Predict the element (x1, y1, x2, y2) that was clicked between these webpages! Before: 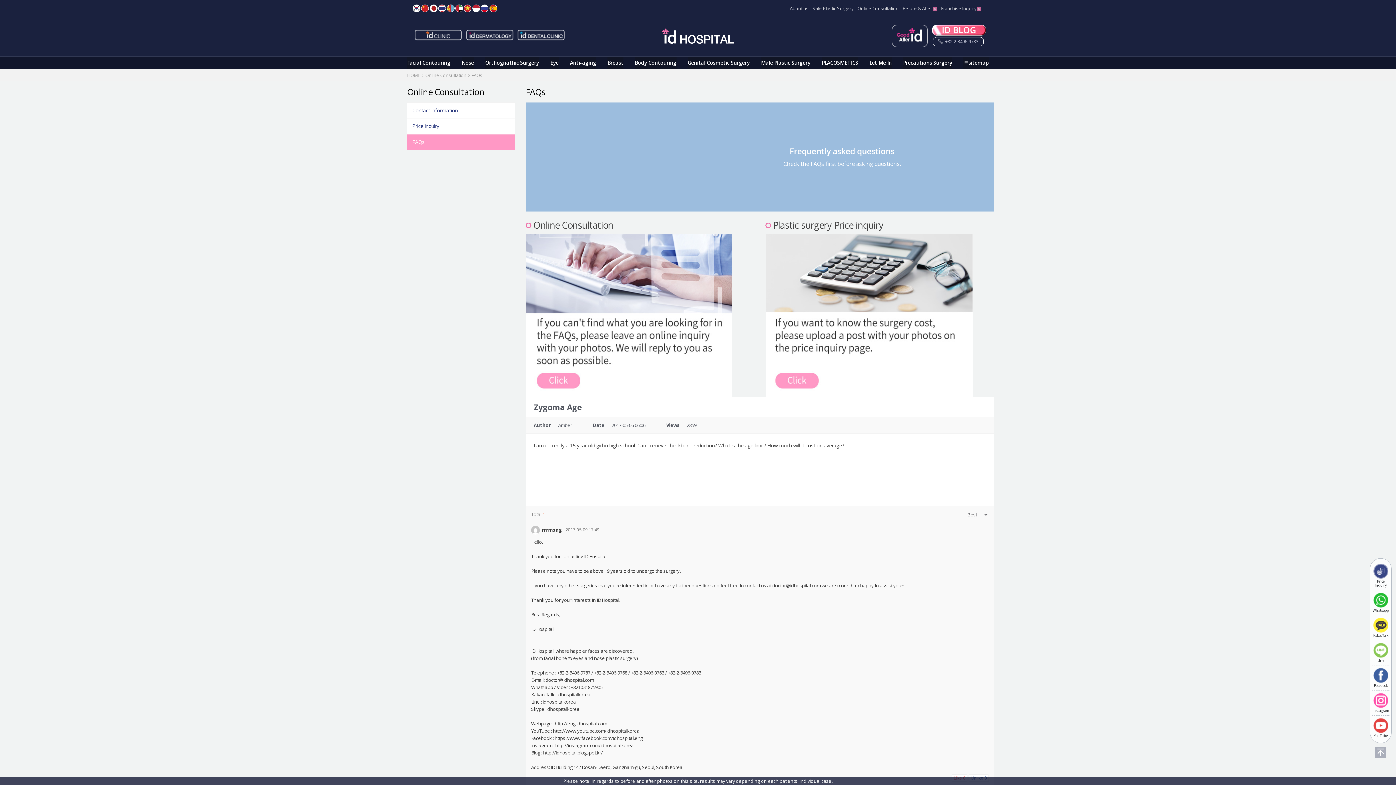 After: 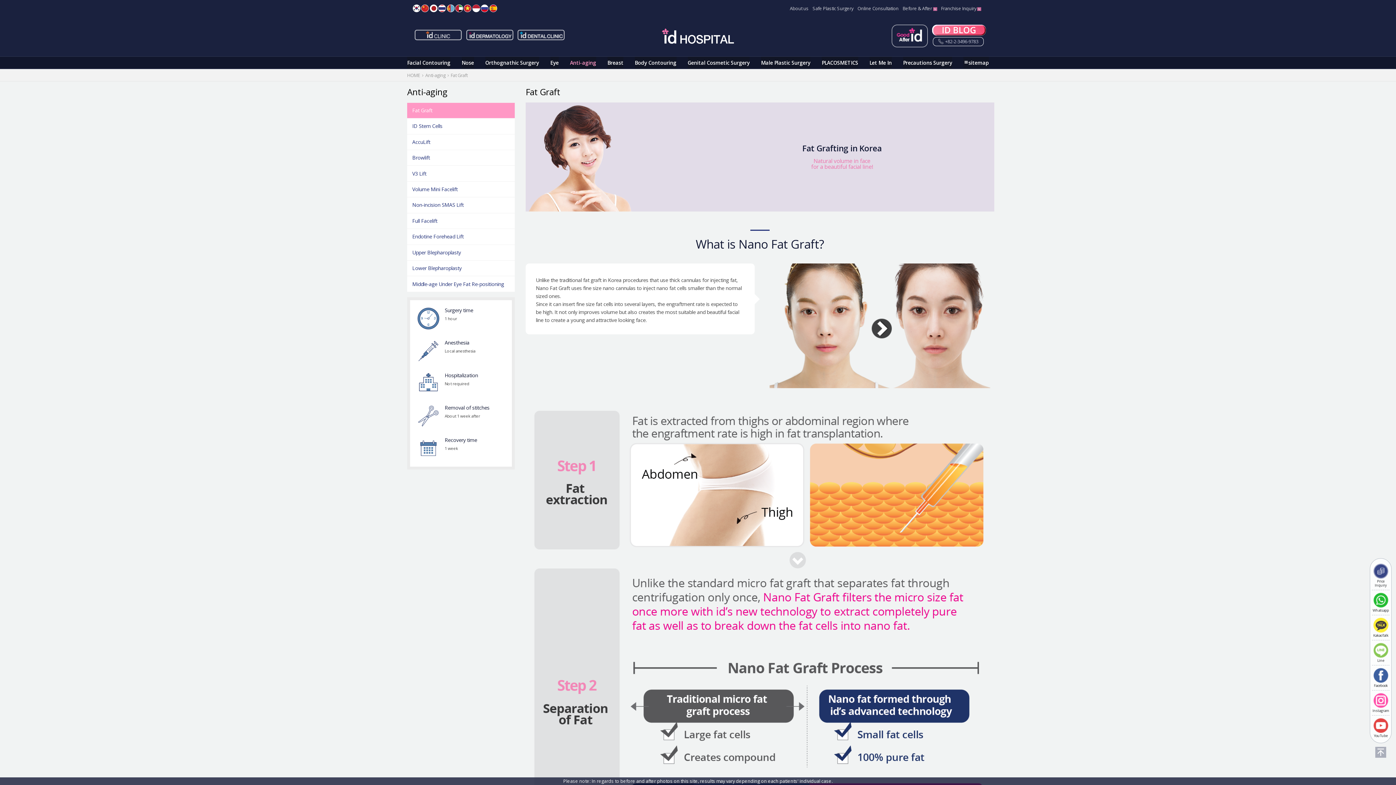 Action: label: Anti-aging bbox: (570, 56, 596, 68)